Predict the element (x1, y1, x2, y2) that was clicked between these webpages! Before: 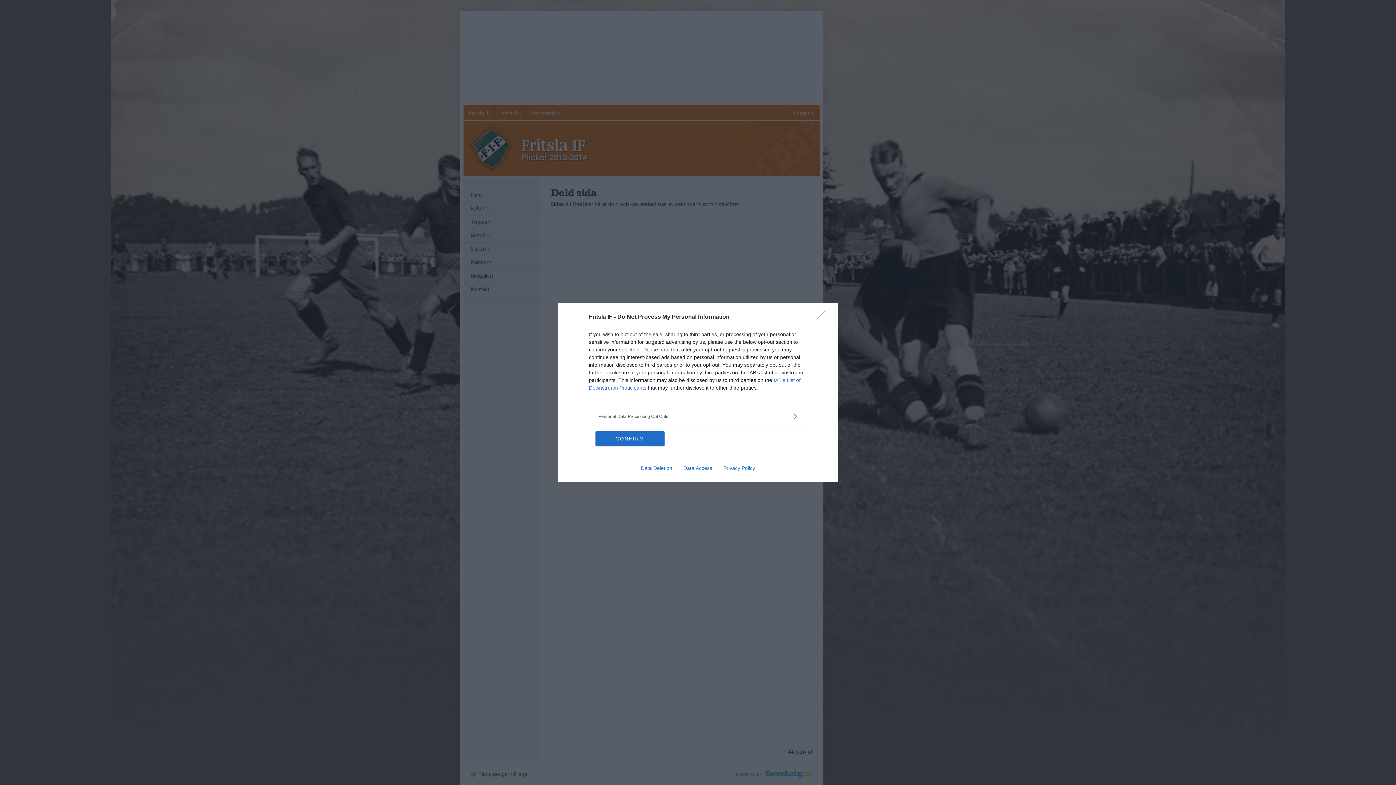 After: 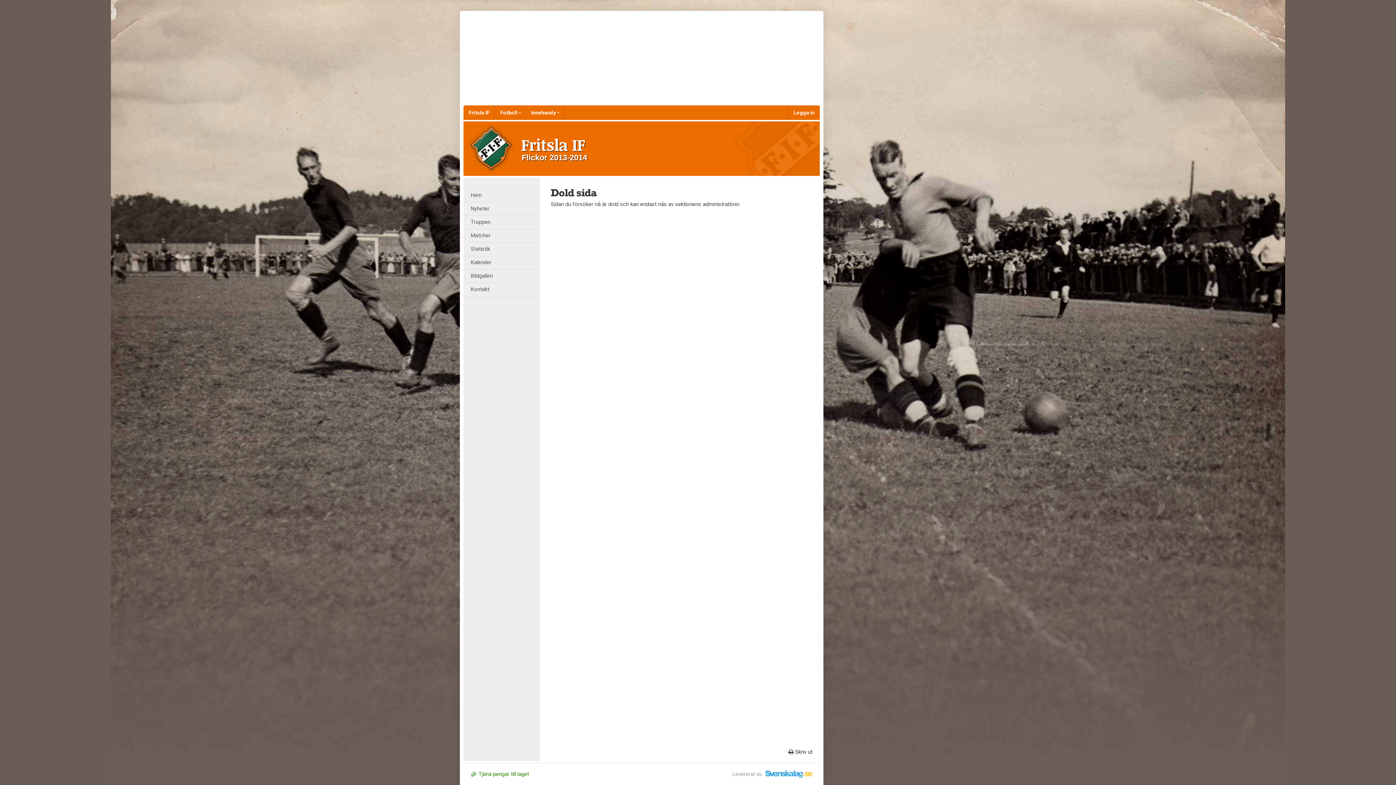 Action: bbox: (817, 310, 830, 324) label: Close